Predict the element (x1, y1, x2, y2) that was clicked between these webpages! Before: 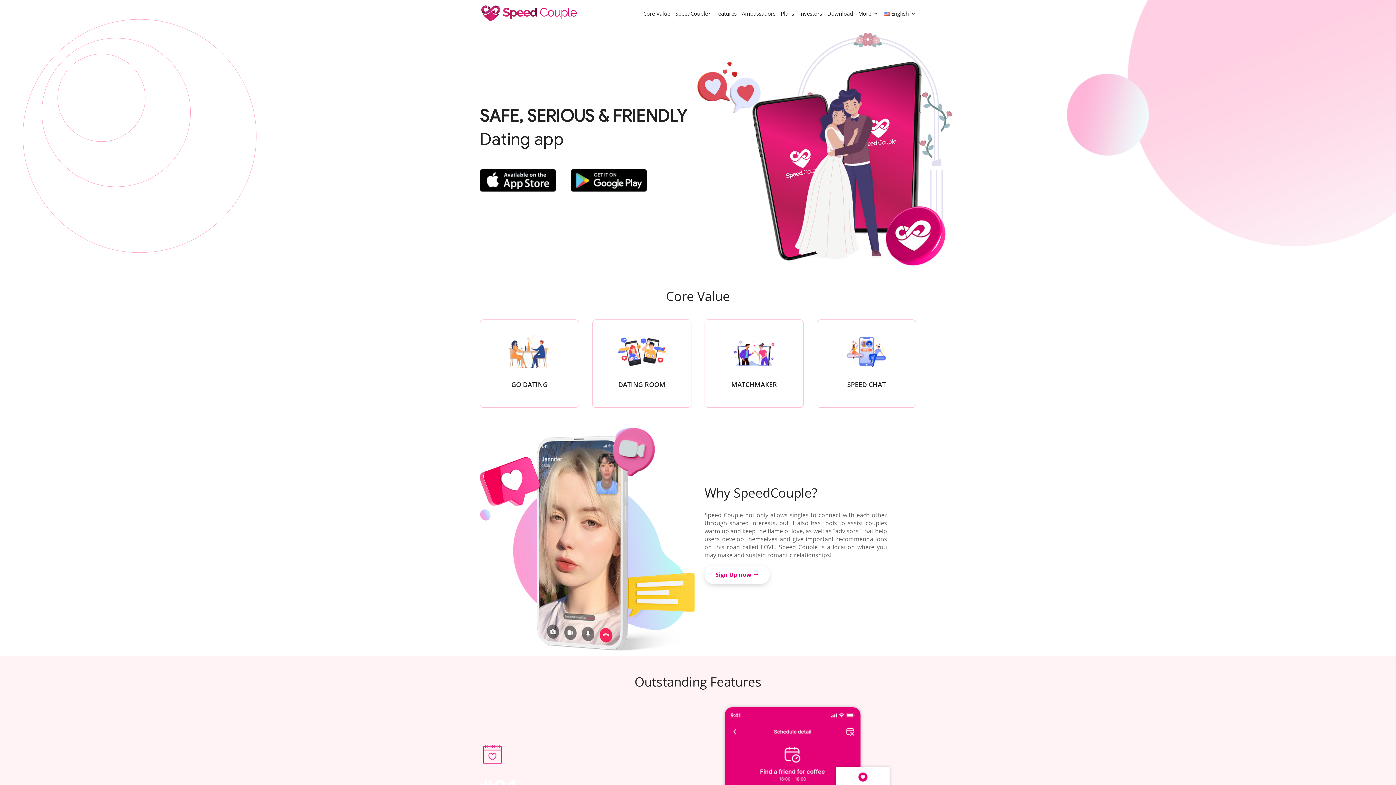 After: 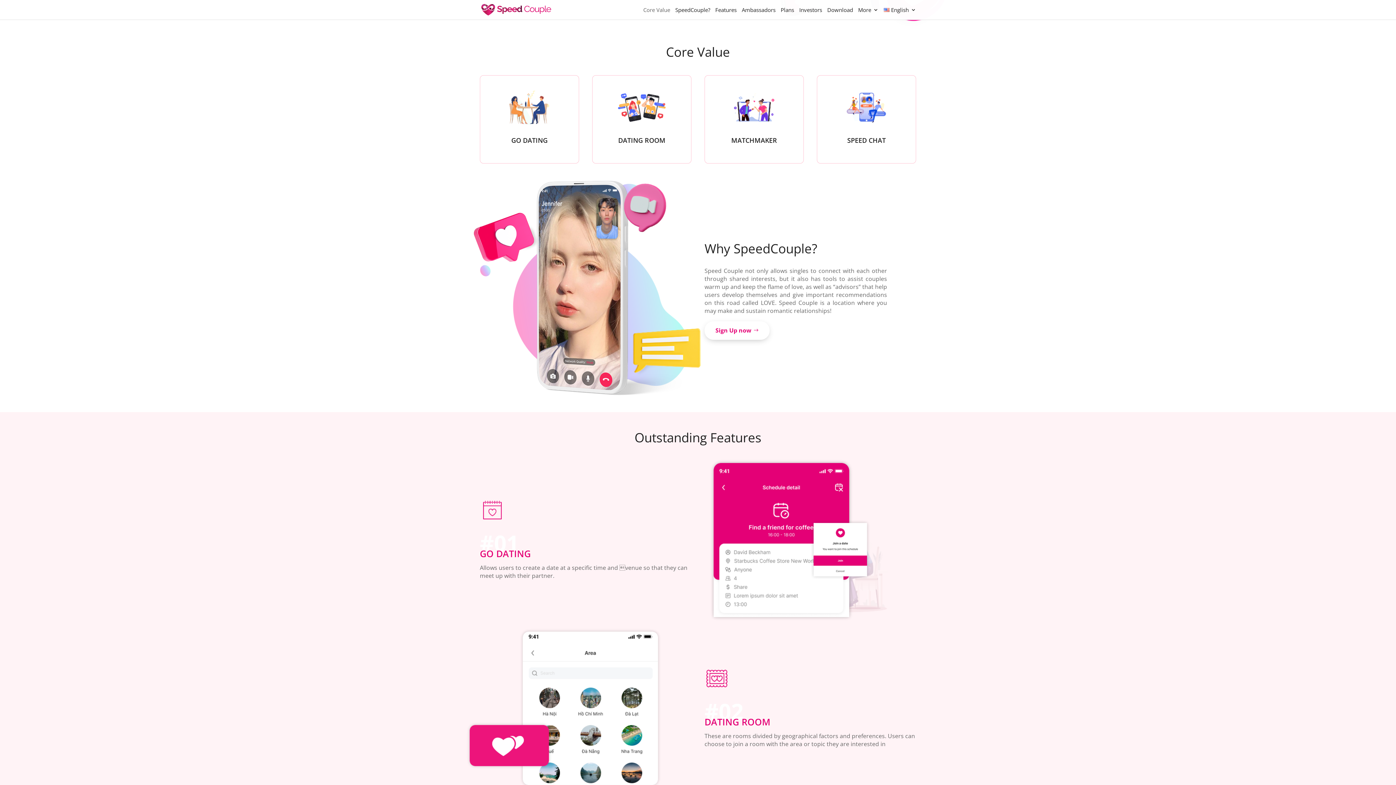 Action: label: Core Value bbox: (643, 10, 670, 26)